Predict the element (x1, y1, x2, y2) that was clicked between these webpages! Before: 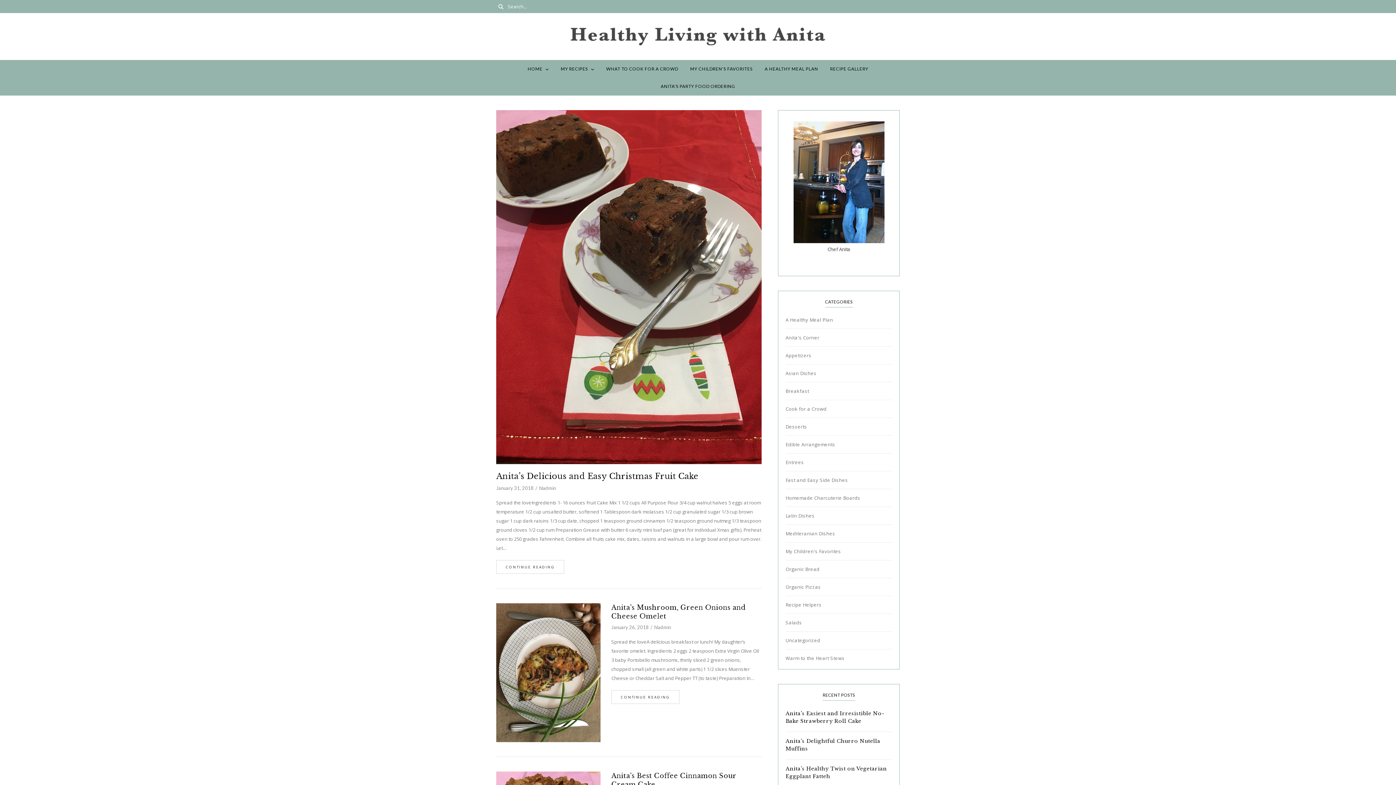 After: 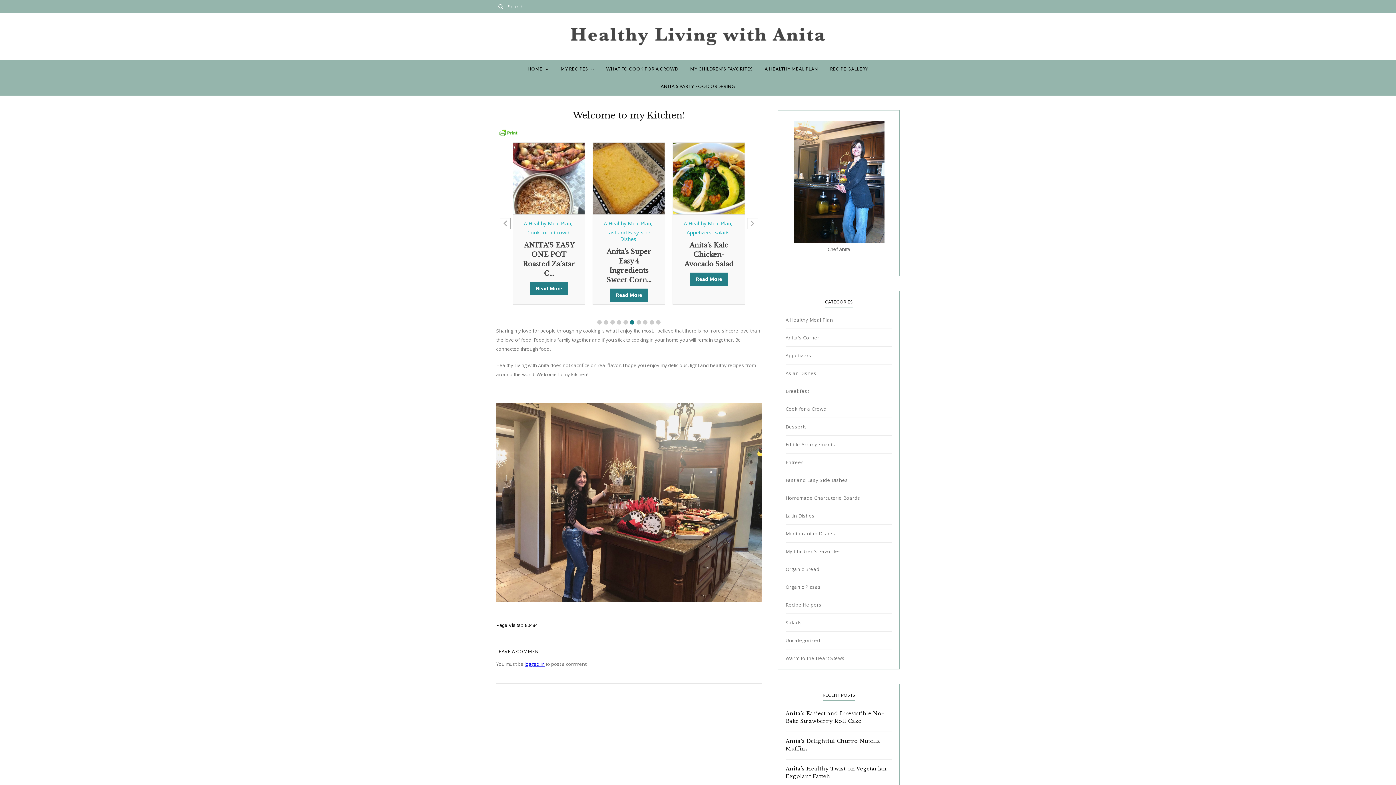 Action: label: HOME bbox: (527, 60, 542, 77)